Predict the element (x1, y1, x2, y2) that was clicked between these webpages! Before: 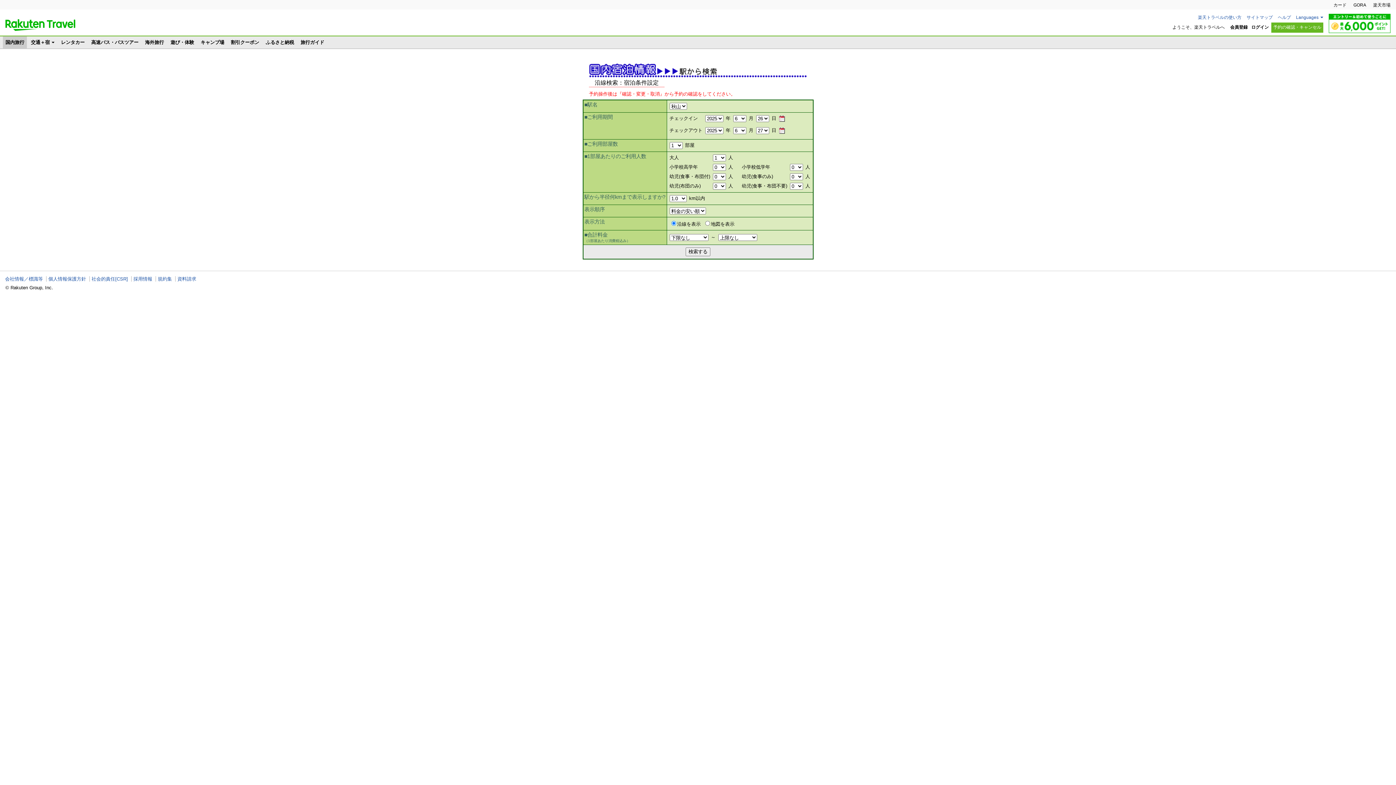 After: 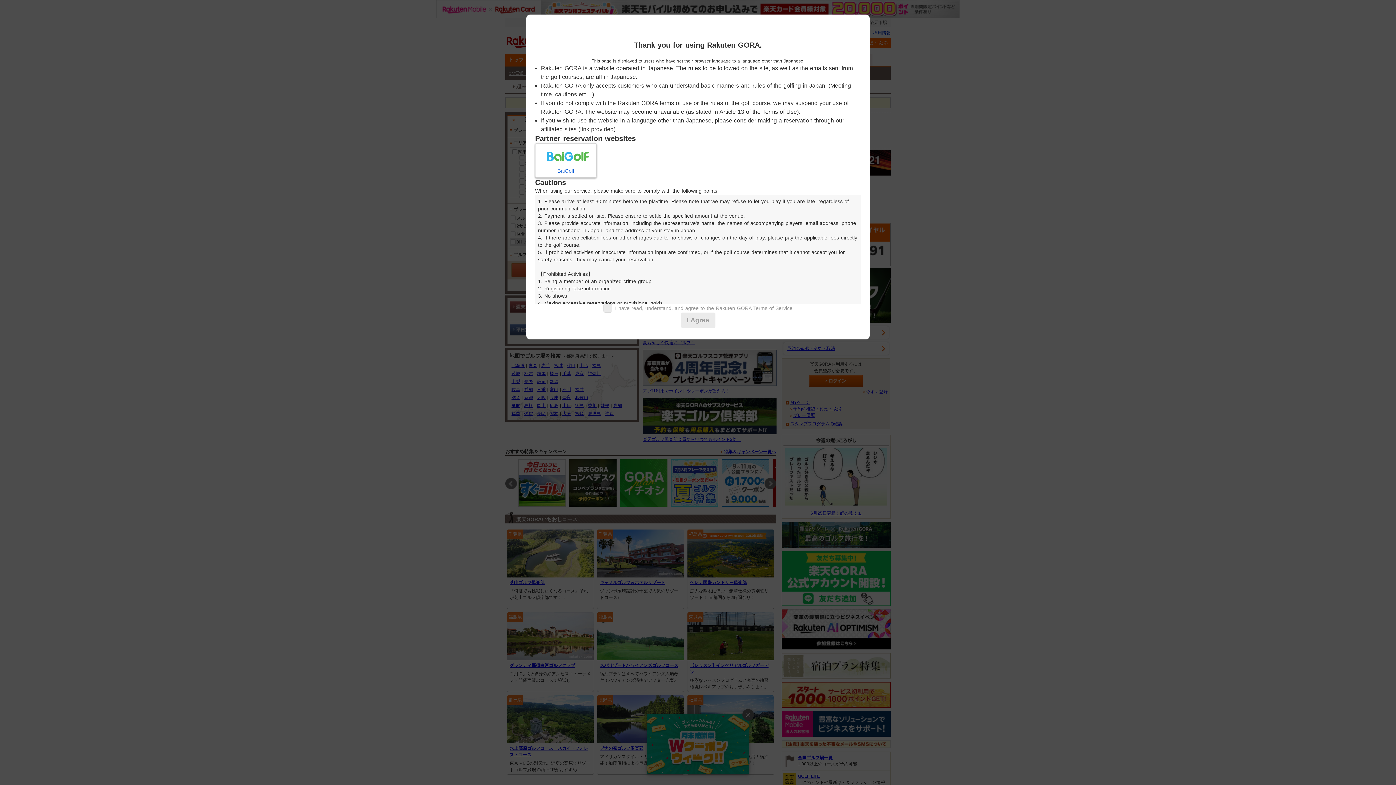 Action: bbox: (1353, 2, 1366, 7) label: GORA